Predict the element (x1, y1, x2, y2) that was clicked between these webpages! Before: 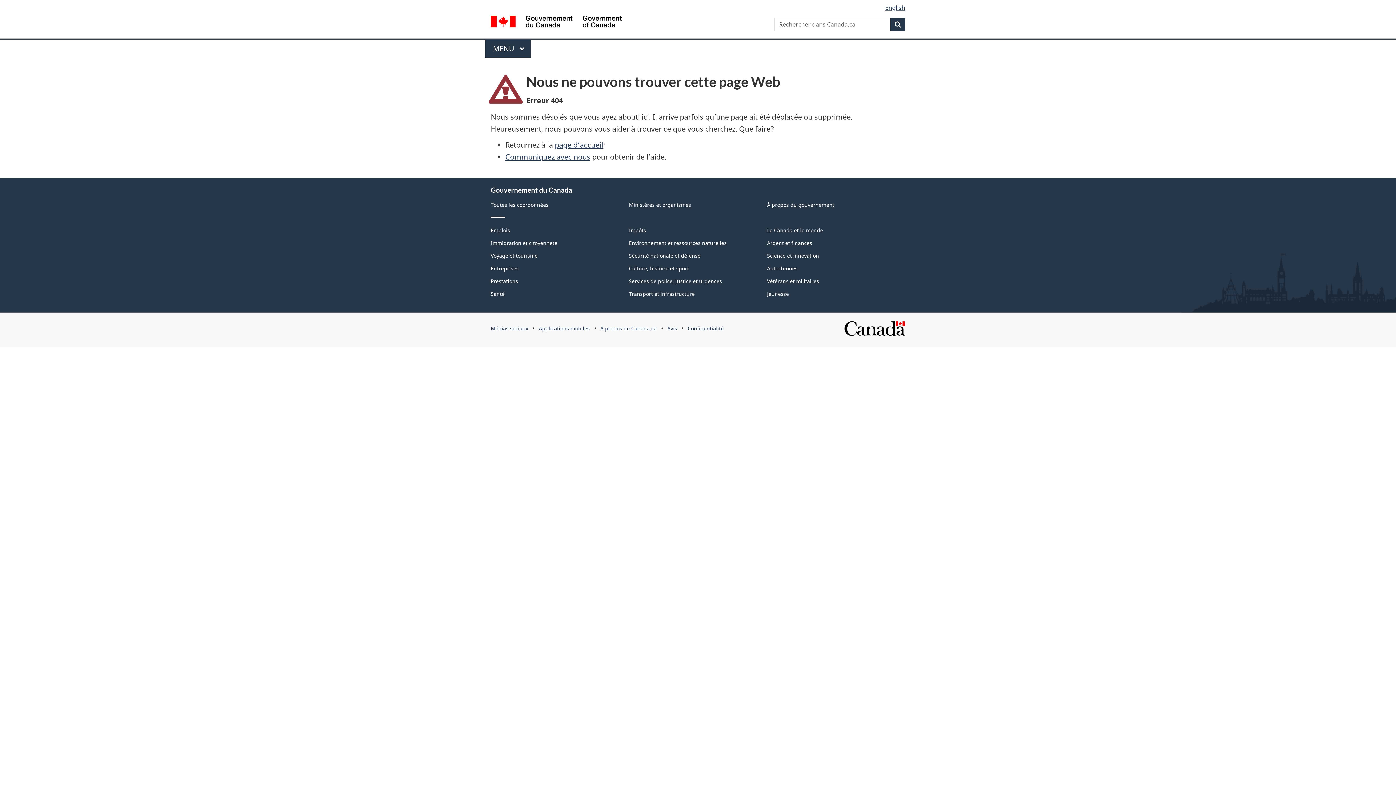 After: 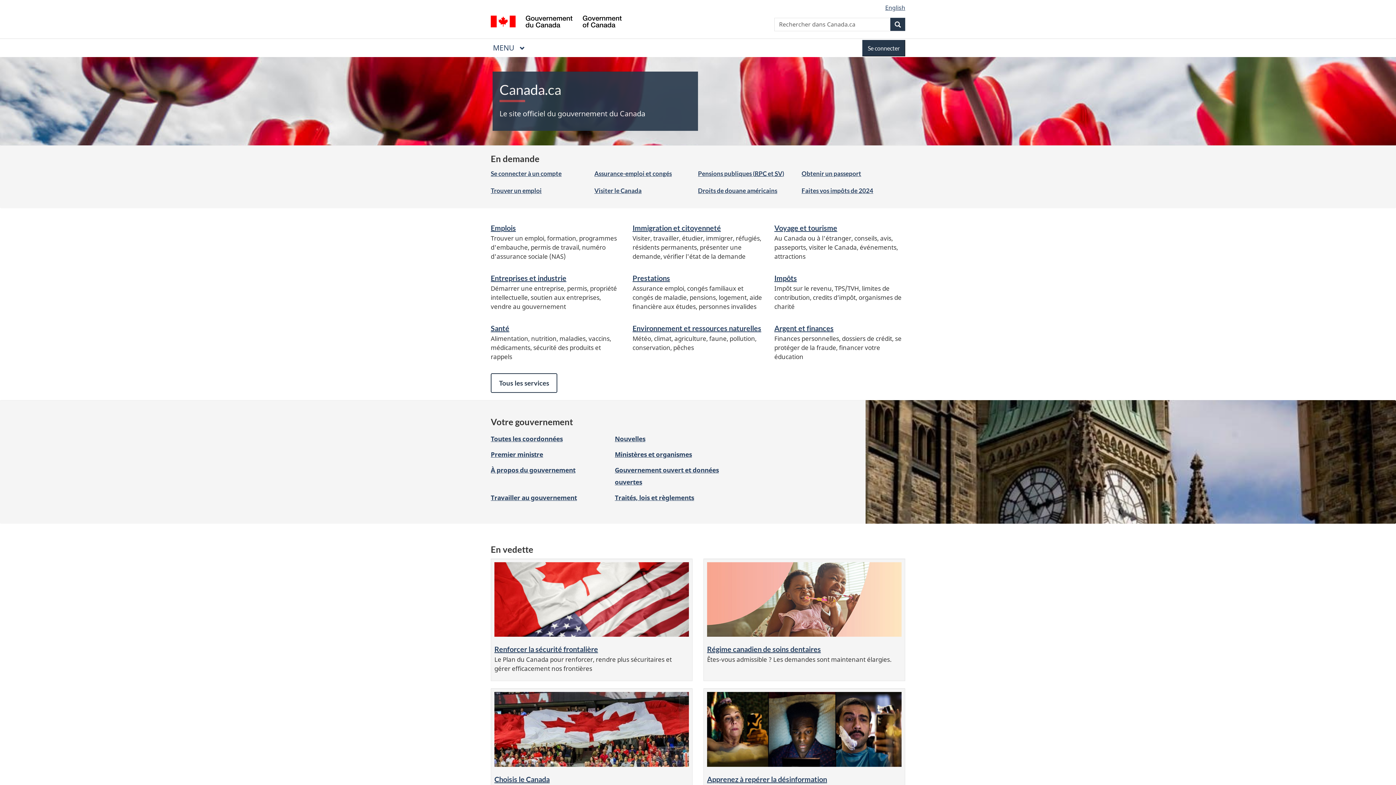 Action: label: / Government of Canada bbox: (490, 15, 621, 29)